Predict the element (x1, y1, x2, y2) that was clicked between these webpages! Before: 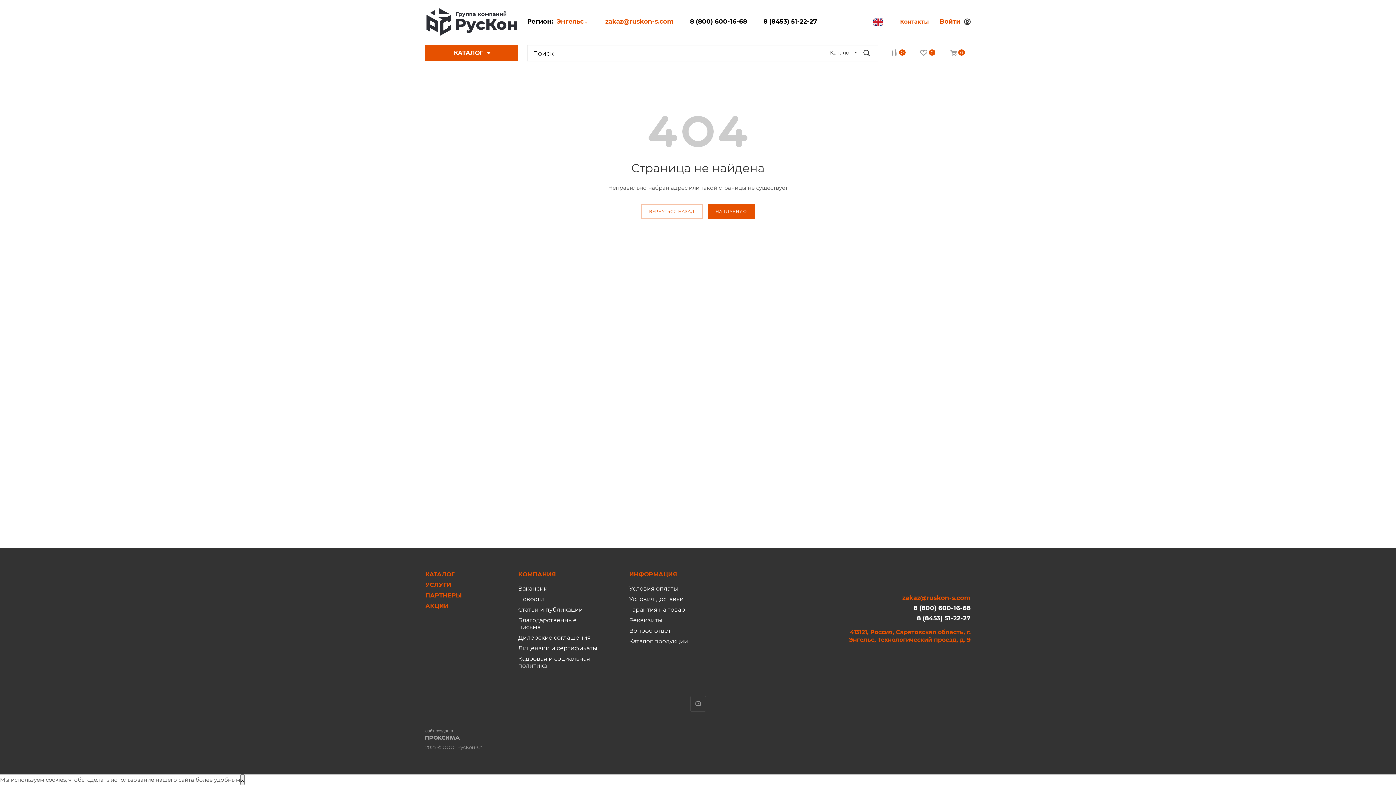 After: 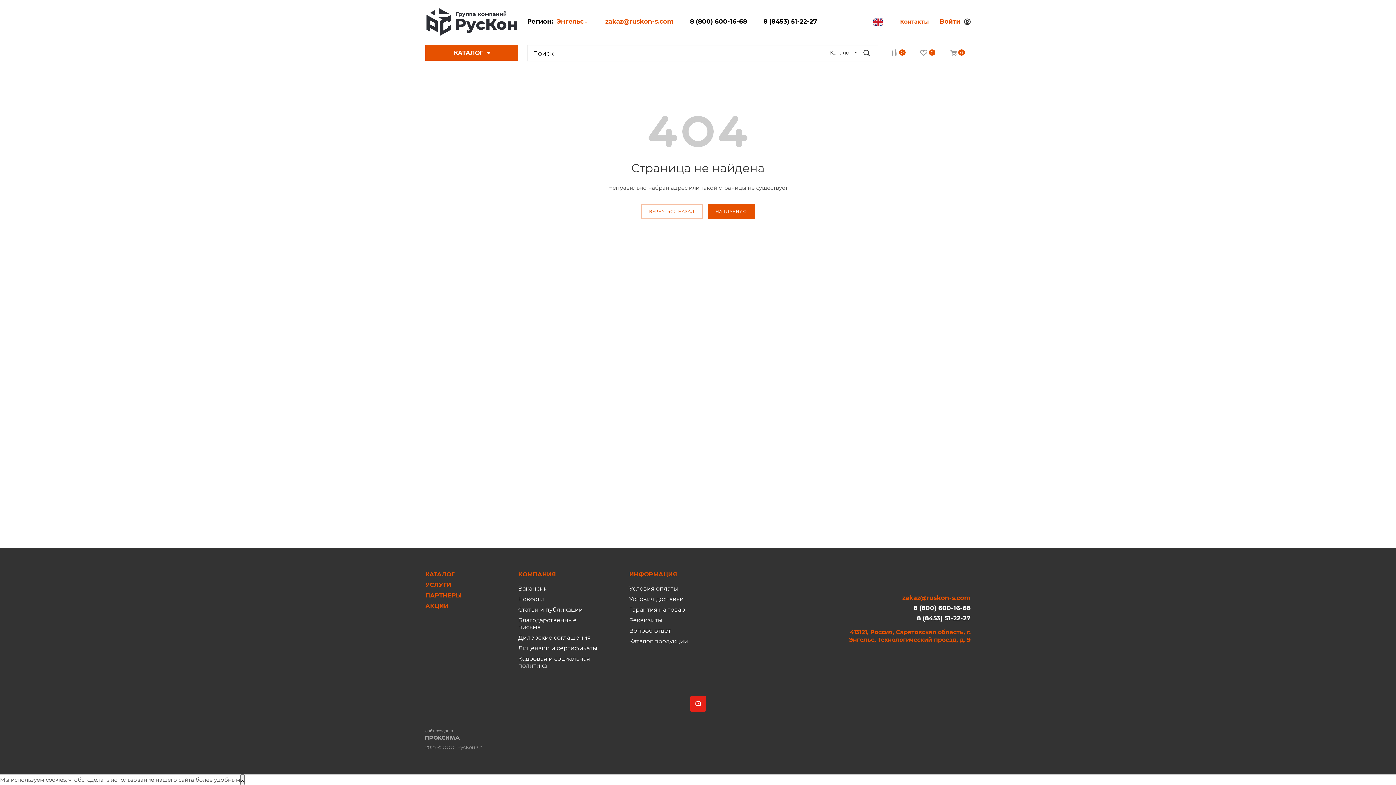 Action: label: YouTube bbox: (690, 696, 706, 712)